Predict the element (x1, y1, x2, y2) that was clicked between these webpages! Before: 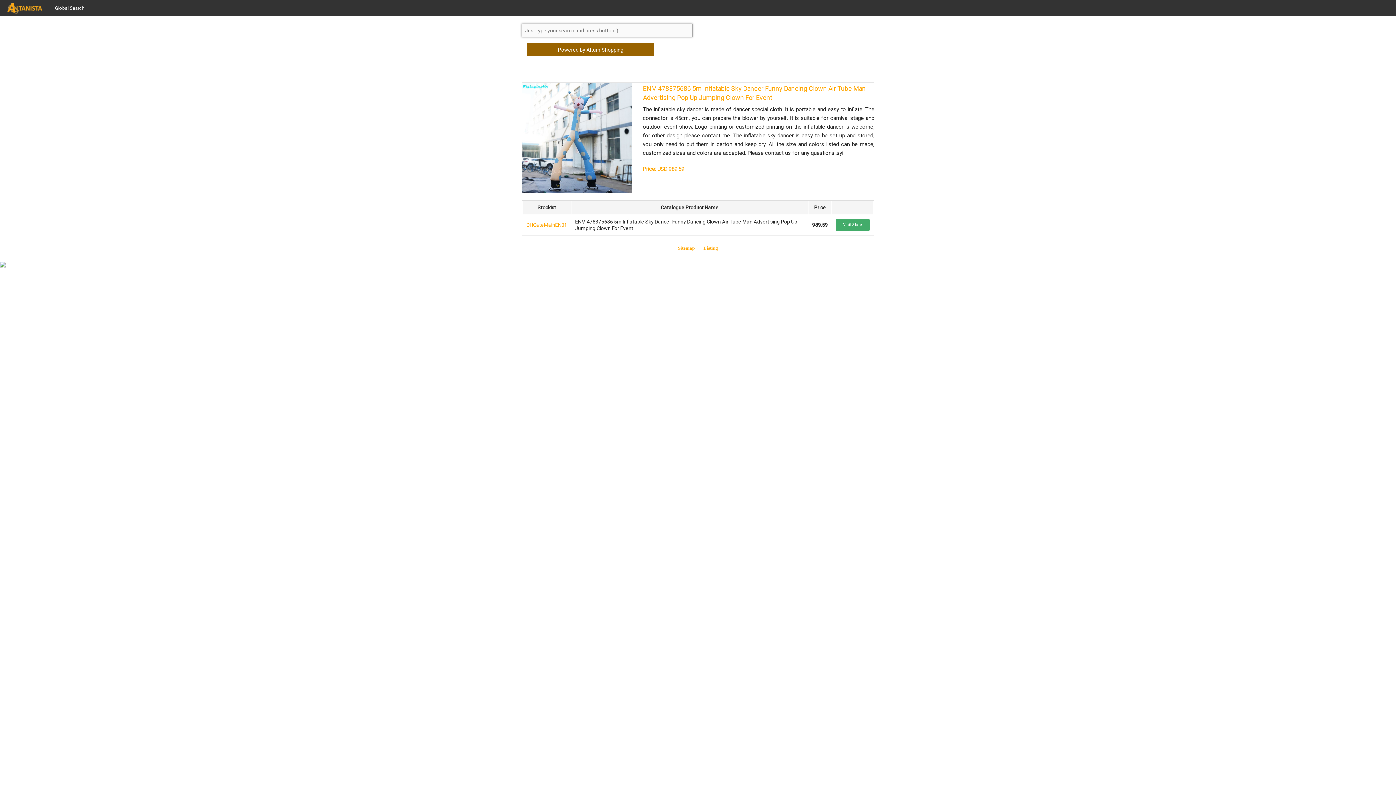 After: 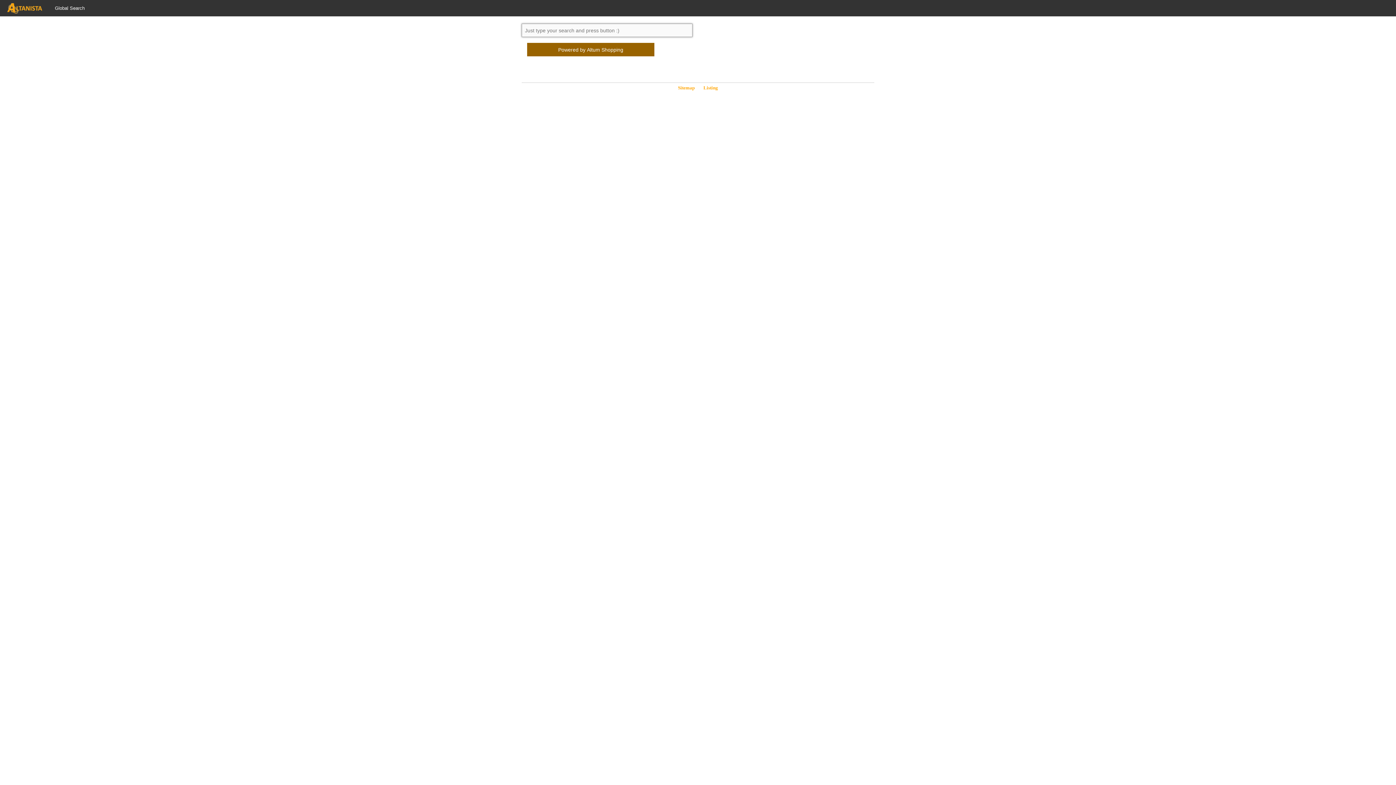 Action: bbox: (0, 0, 49, 16)